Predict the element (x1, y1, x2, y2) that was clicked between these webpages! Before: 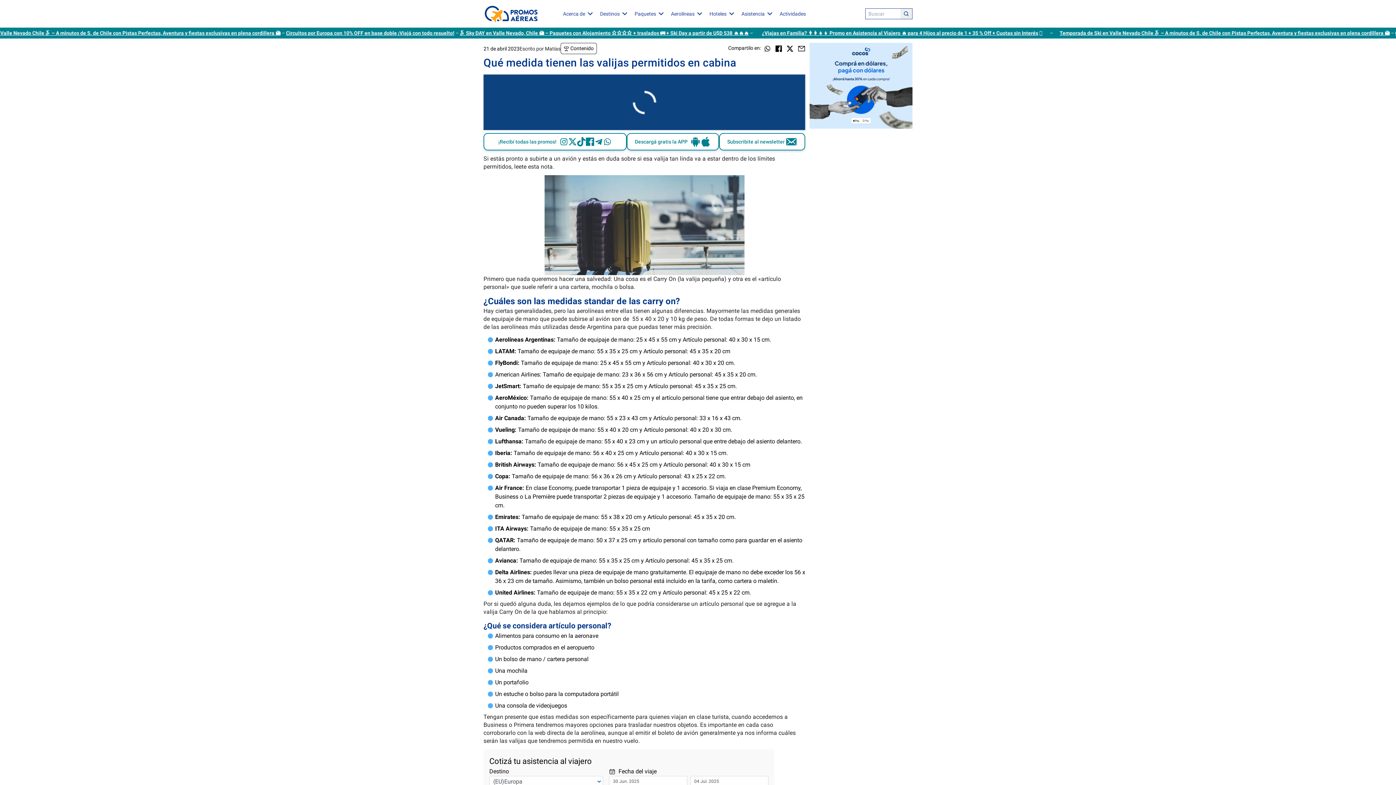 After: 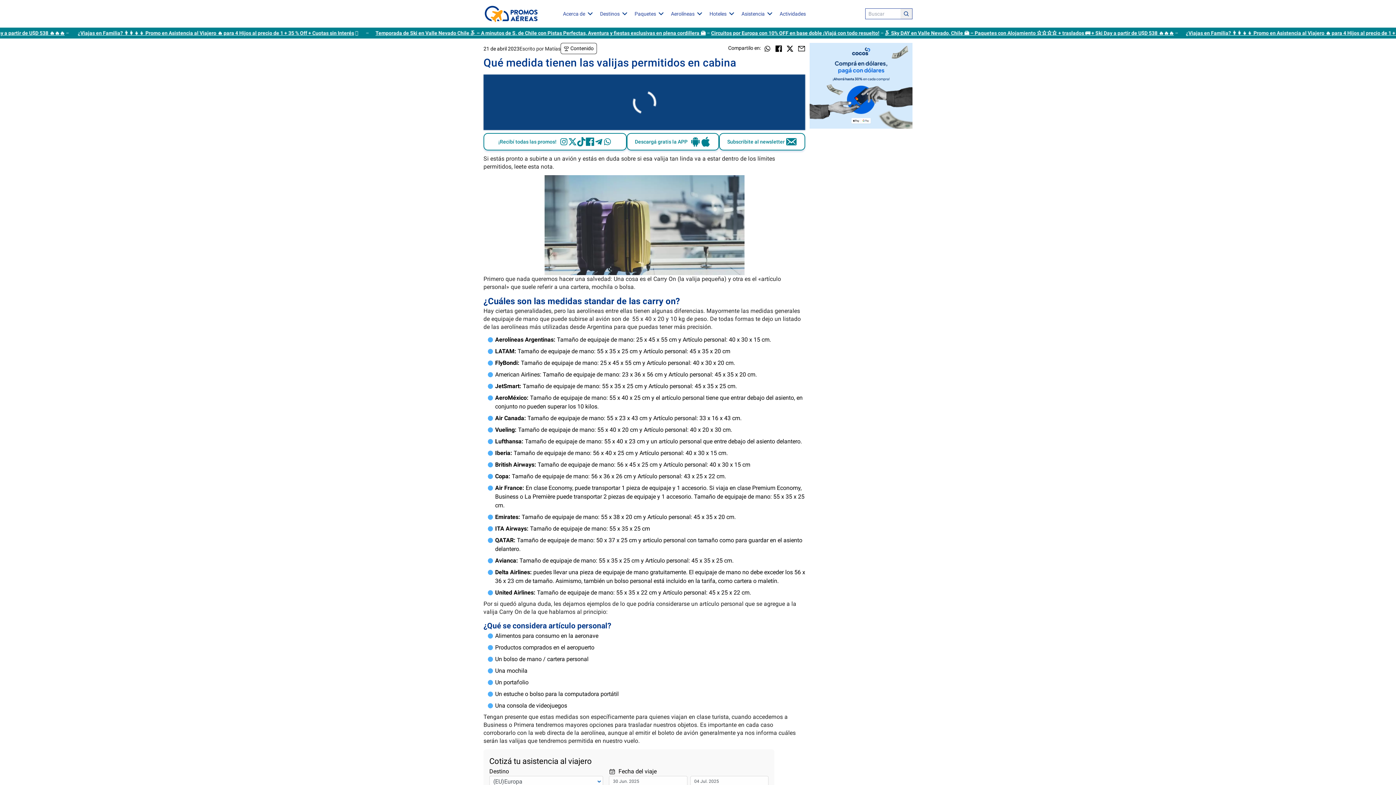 Action: bbox: (559, 137, 568, 146)